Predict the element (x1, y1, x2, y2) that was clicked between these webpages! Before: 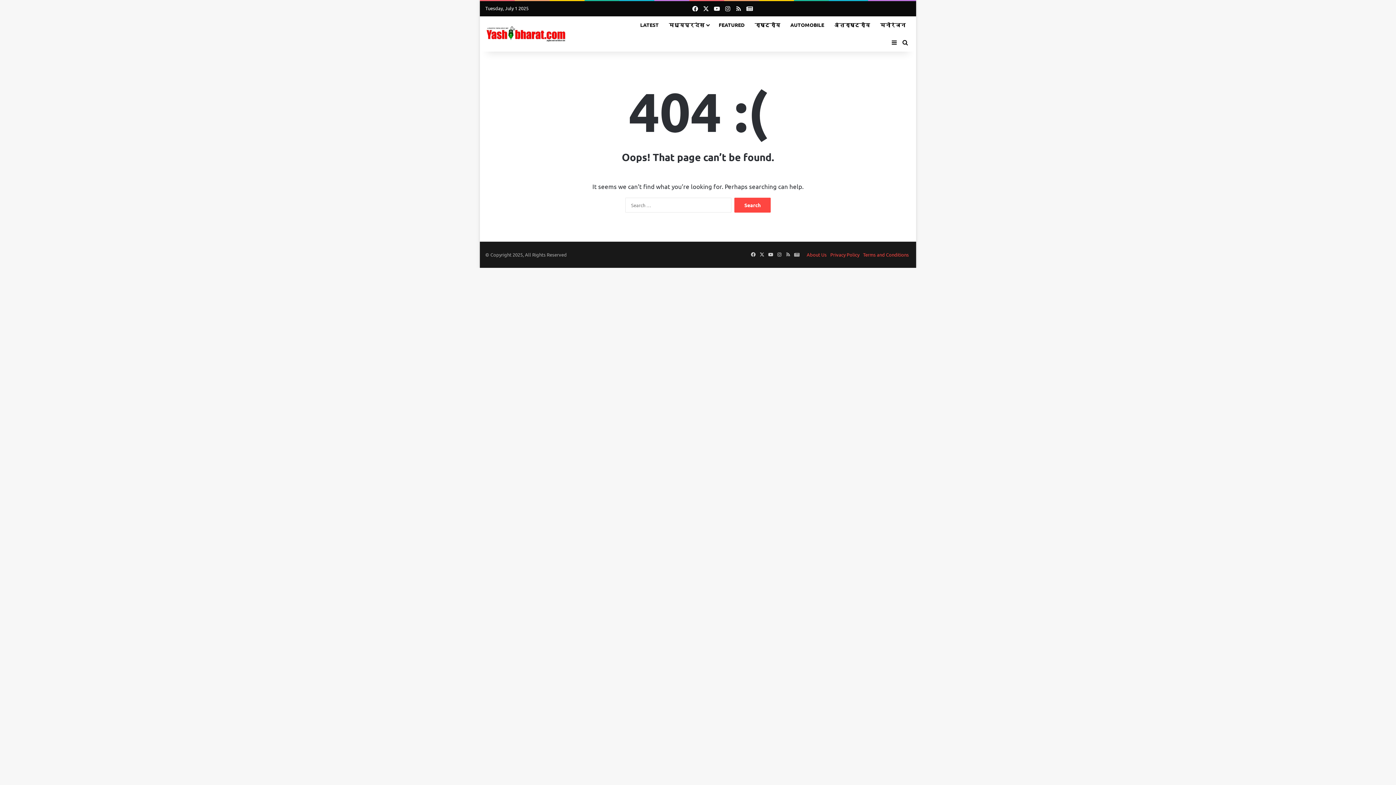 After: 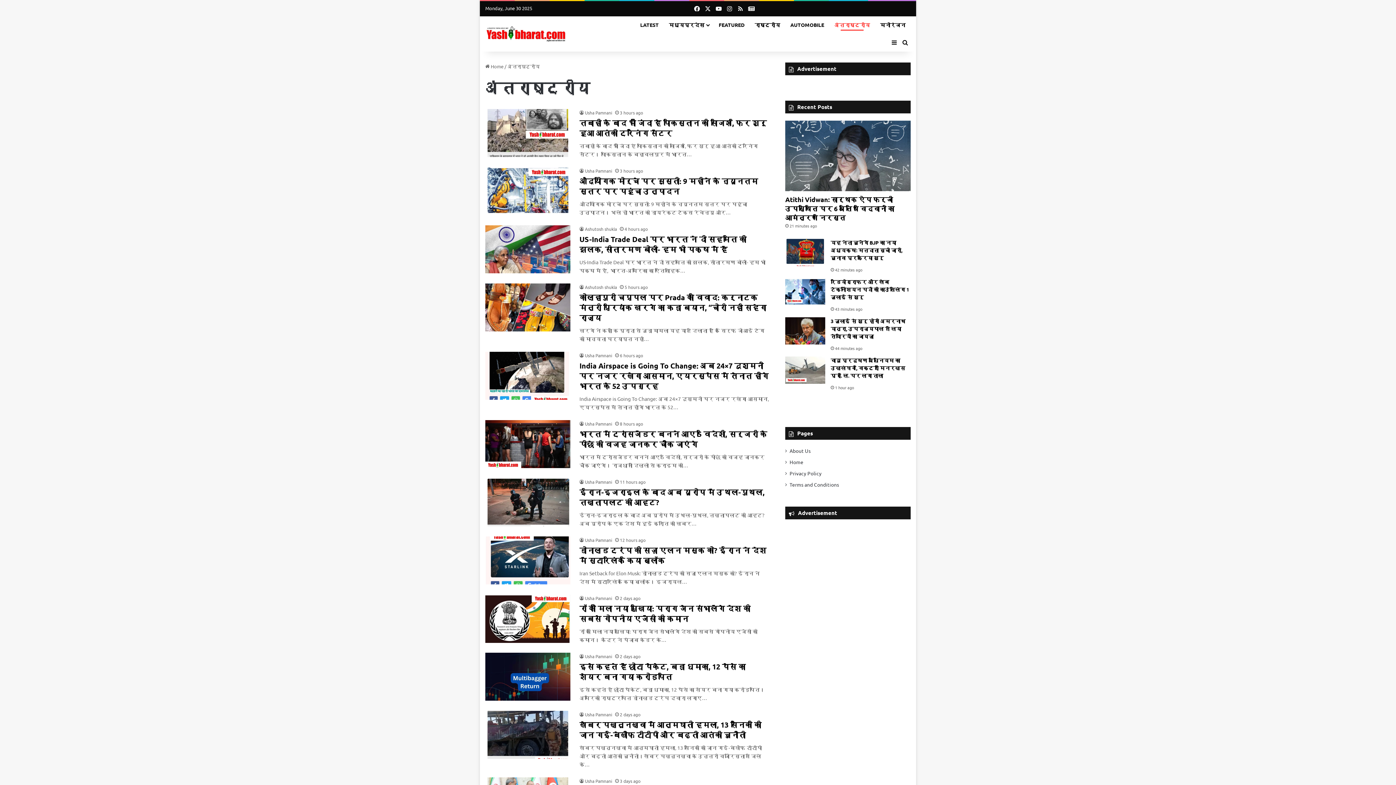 Action: label: अंतराष्ट्रीय bbox: (829, 16, 875, 33)